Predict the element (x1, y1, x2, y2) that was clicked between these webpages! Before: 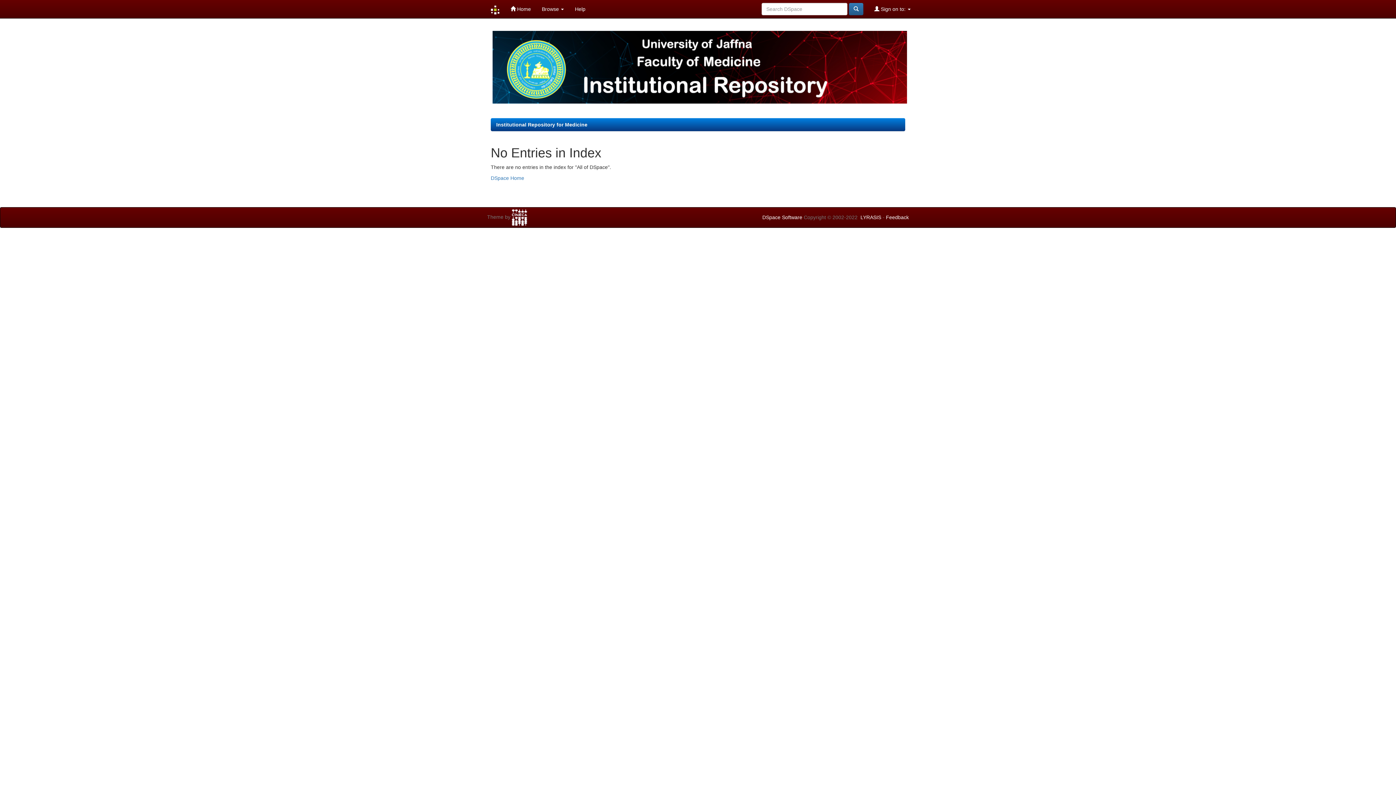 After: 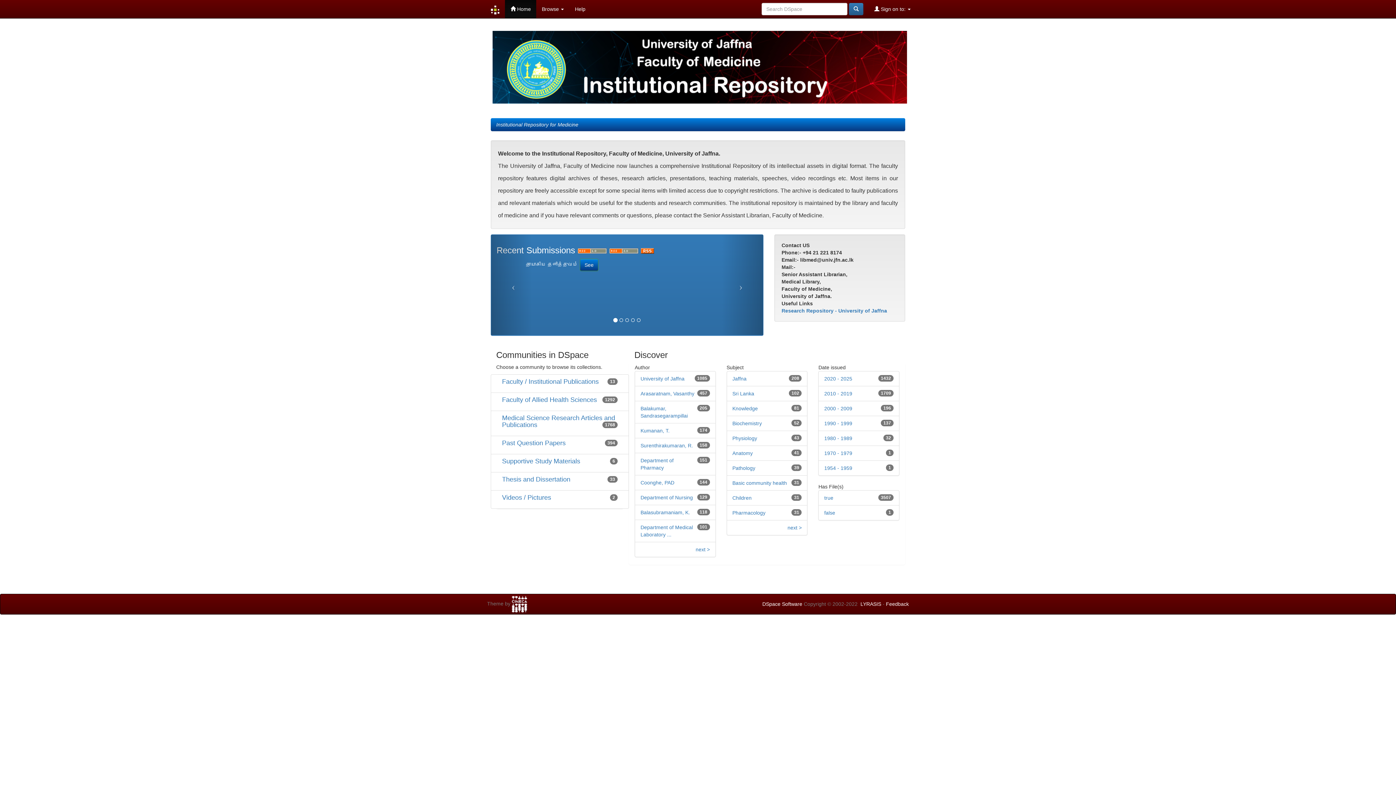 Action: label: DSpace Home bbox: (490, 175, 524, 181)